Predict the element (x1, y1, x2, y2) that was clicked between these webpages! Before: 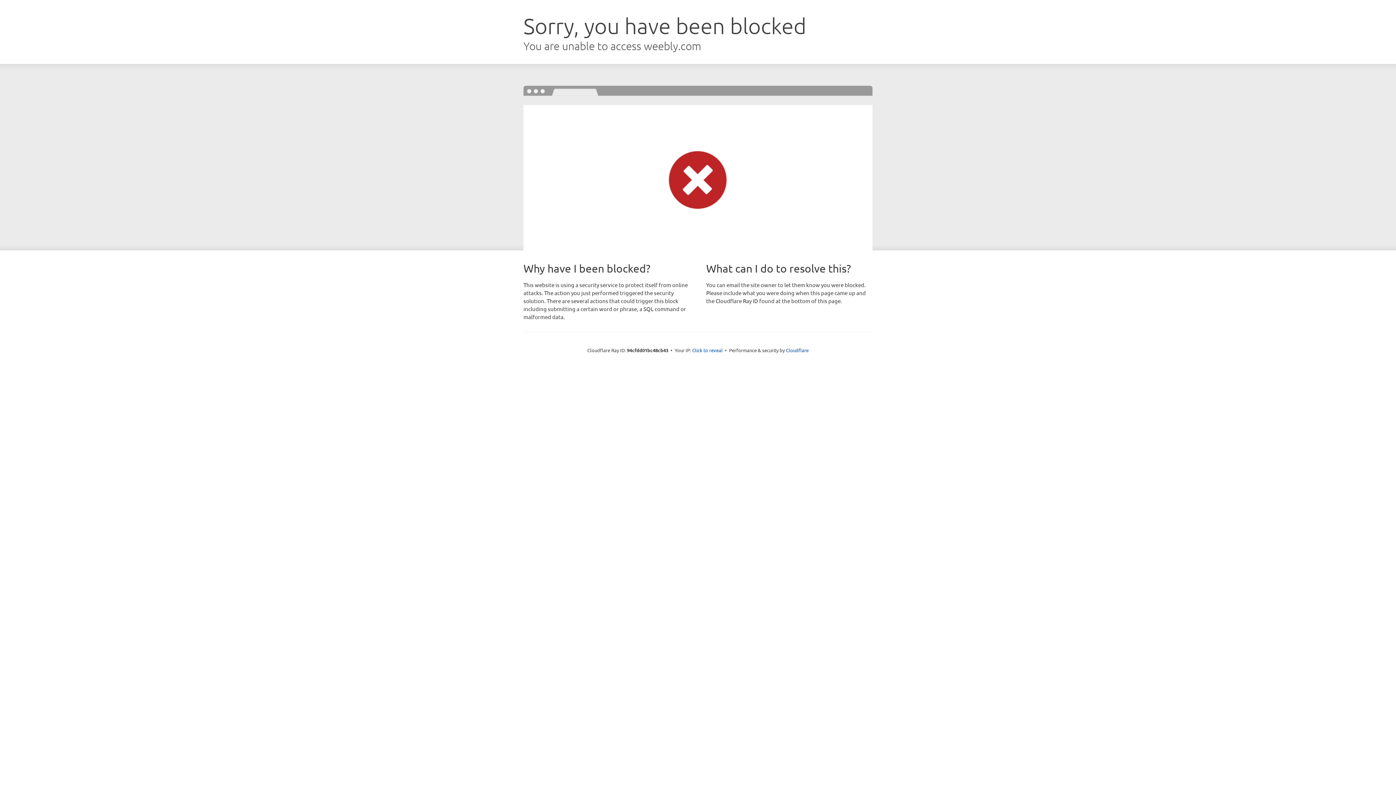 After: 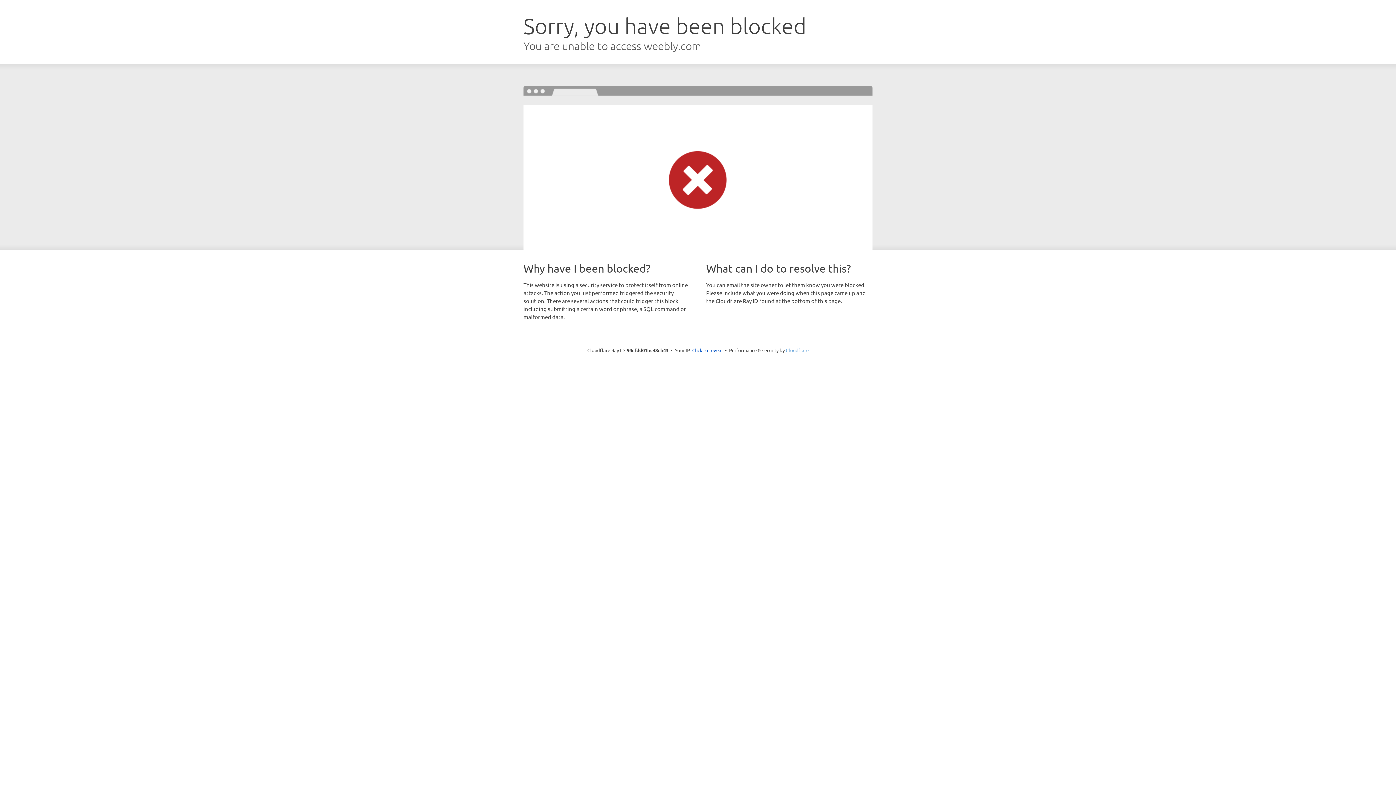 Action: label: Cloudflare bbox: (786, 347, 808, 353)